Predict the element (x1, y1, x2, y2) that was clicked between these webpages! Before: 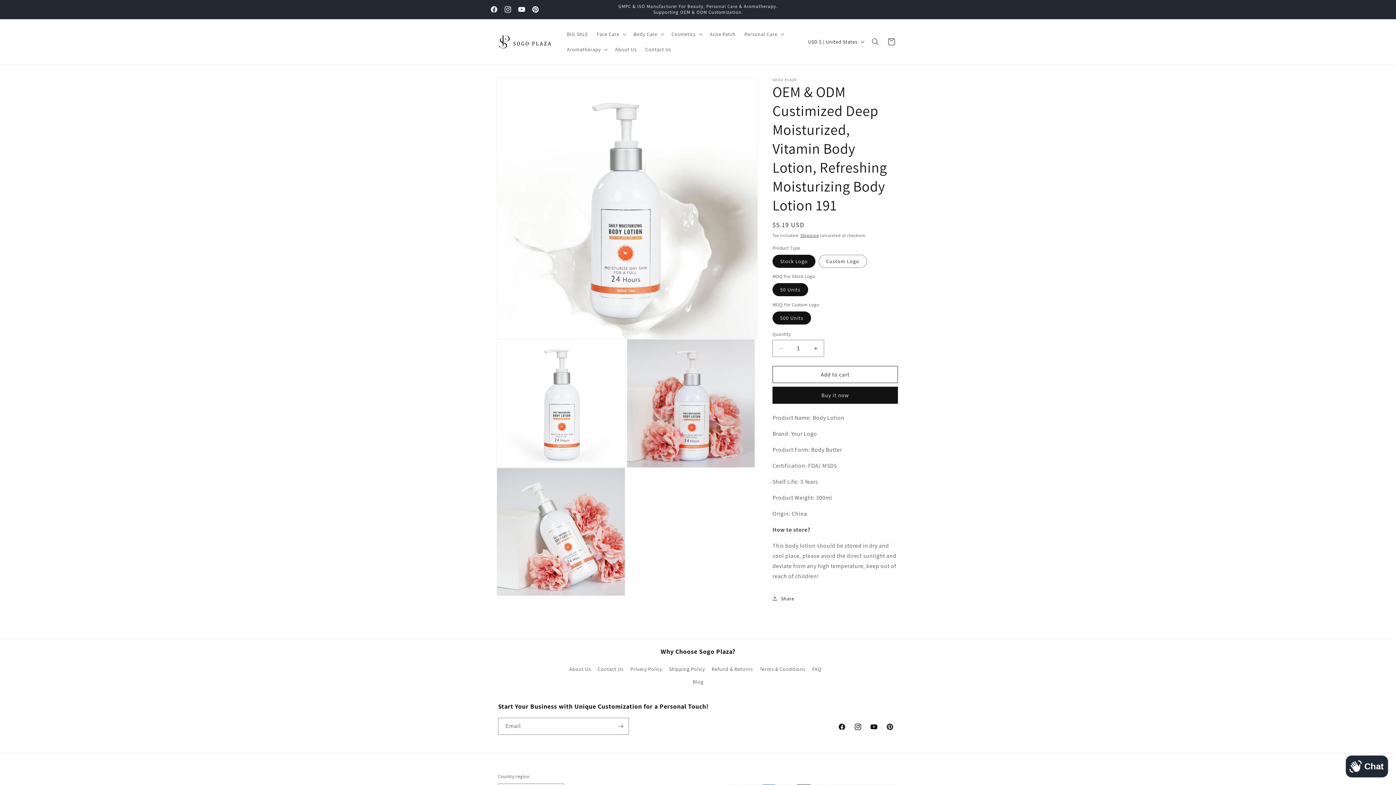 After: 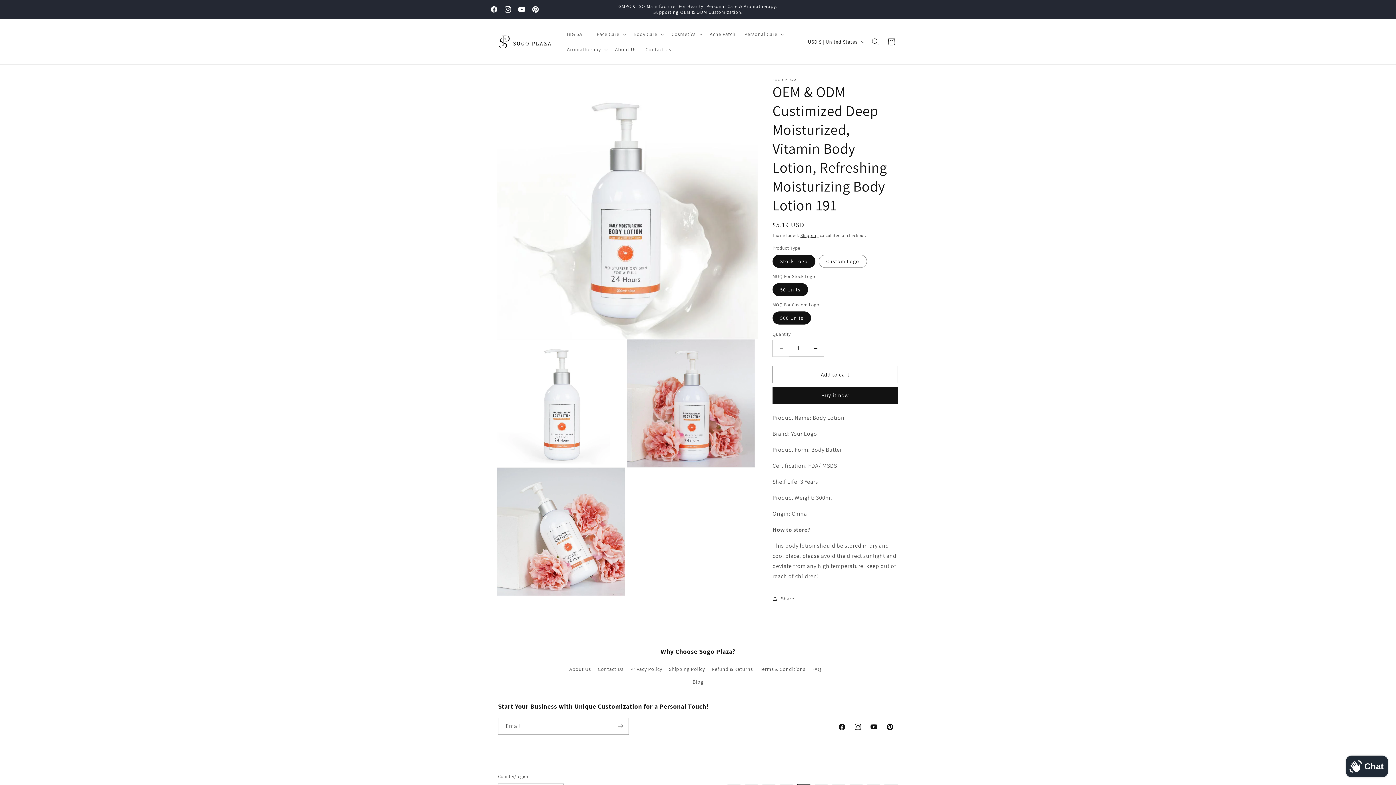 Action: bbox: (773, 340, 789, 357) label: Decrease quantity for OEM &amp; ODM Custimized Deep Moisturized, Vitamin Body Lotion, Refreshing Moisturizing Body Lotion 191